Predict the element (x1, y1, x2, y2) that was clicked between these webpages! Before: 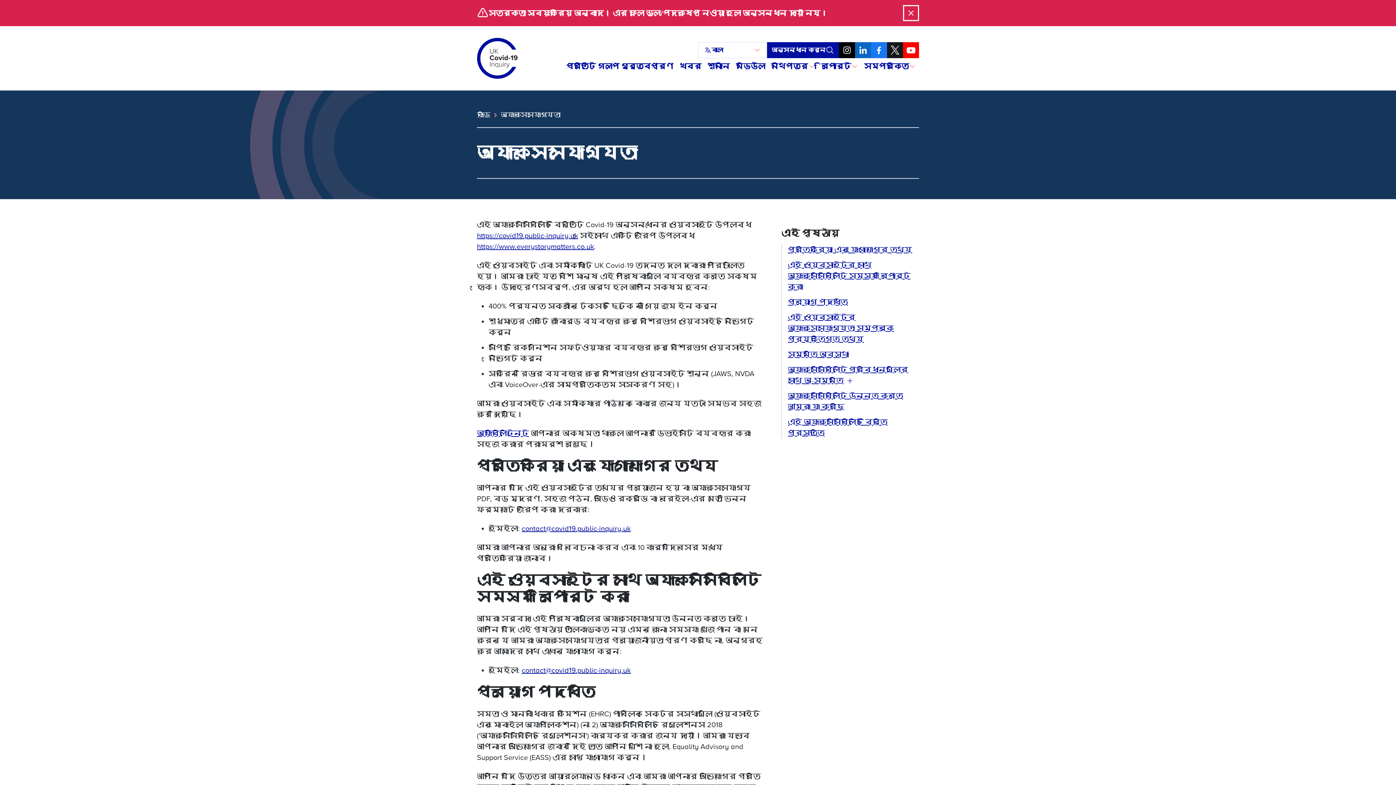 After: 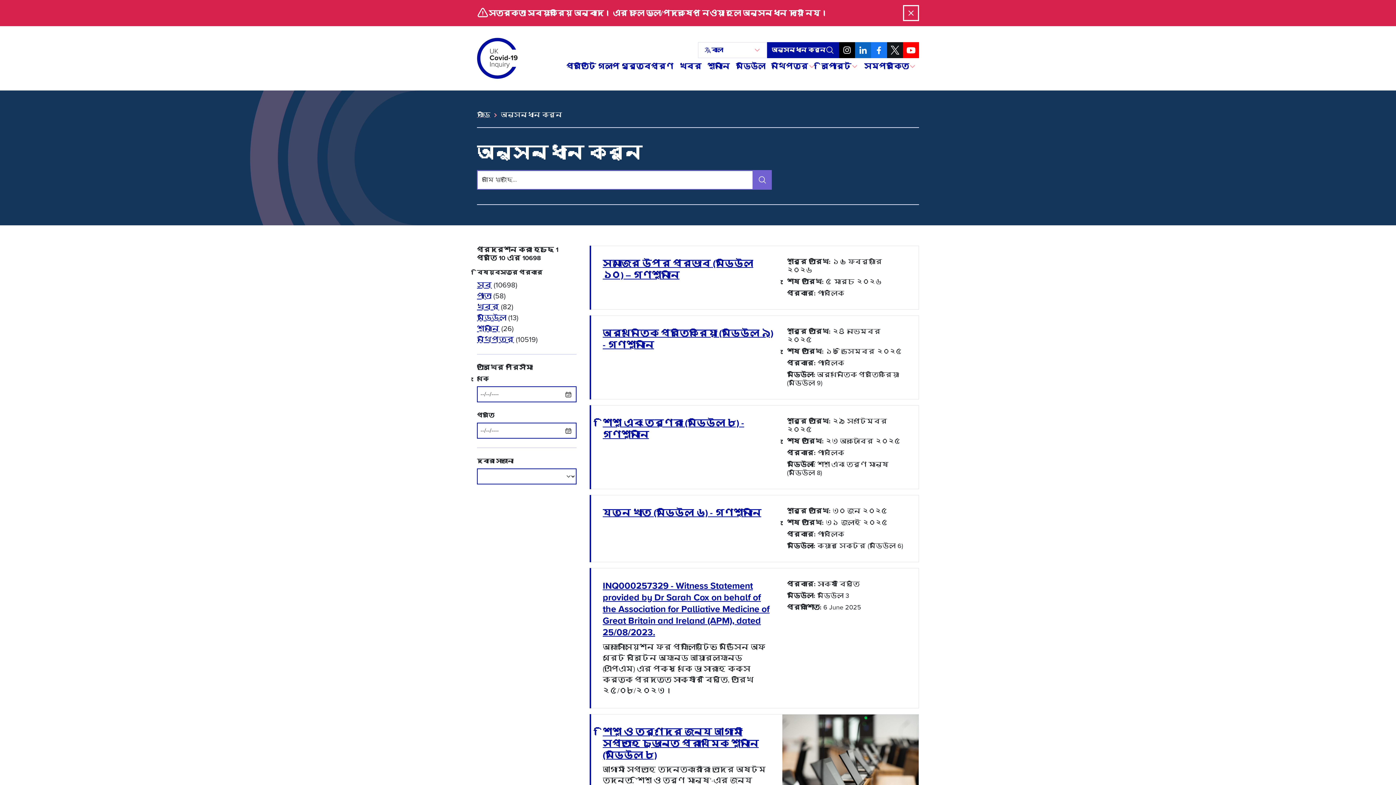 Action: bbox: (767, 42, 839, 58) label: অনুসন্ধান করুন